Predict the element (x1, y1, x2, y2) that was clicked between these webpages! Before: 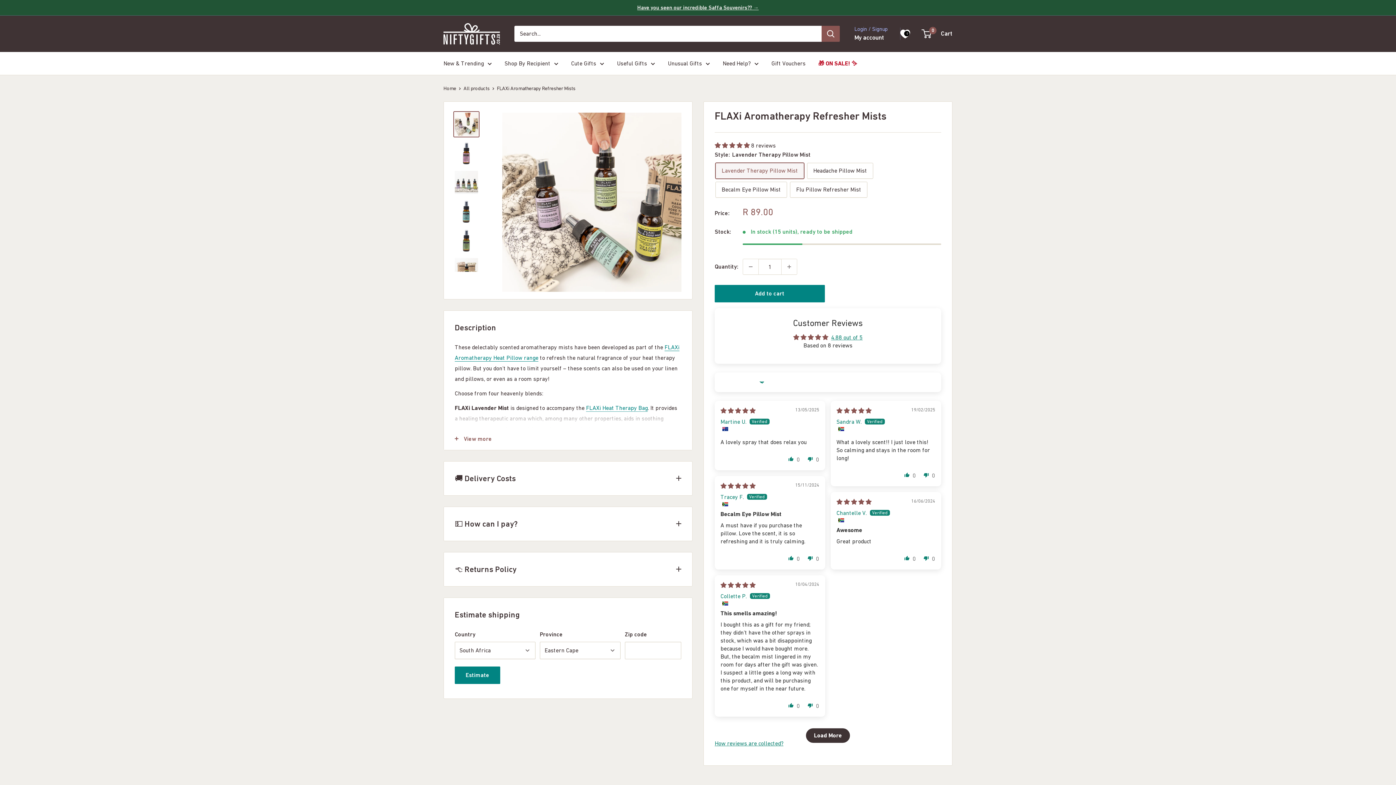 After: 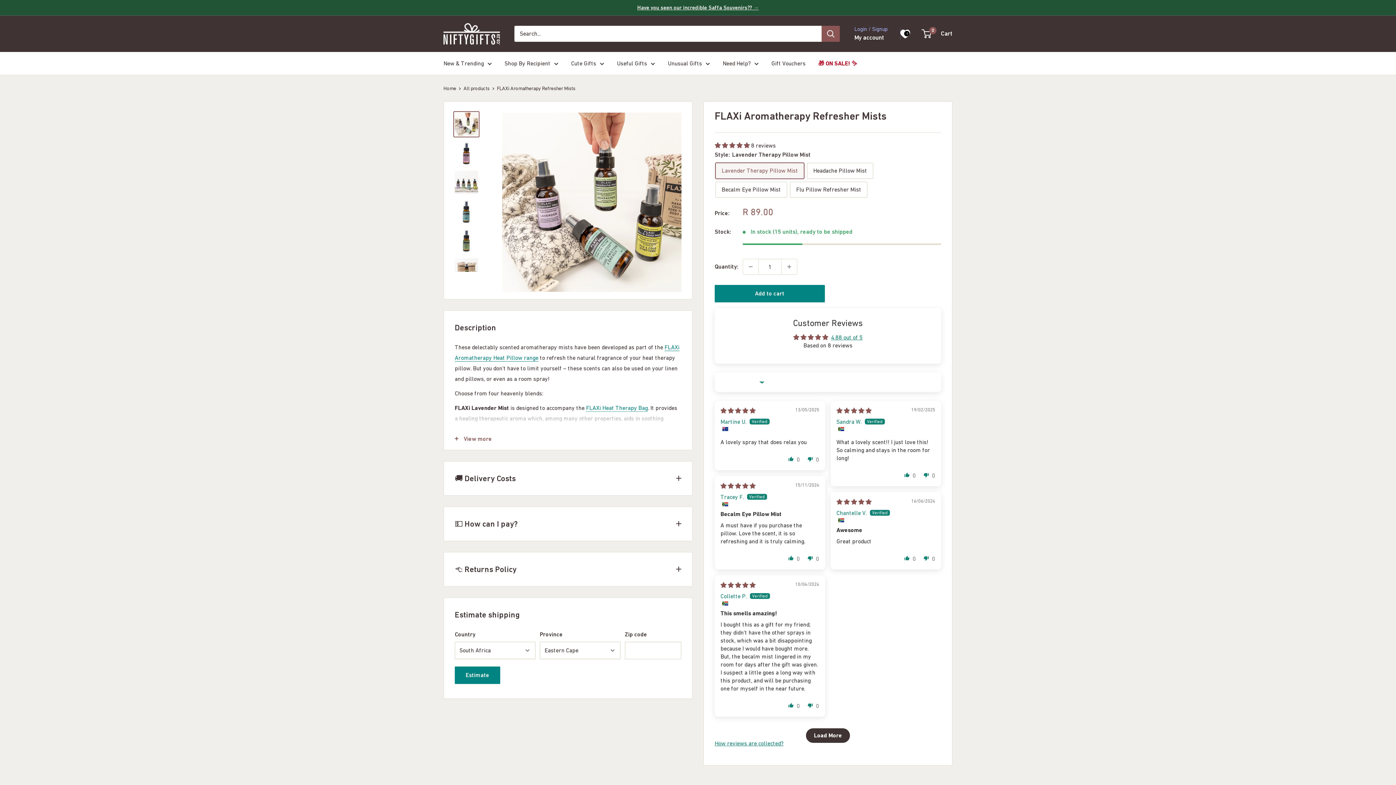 Action: bbox: (453, 111, 479, 137)